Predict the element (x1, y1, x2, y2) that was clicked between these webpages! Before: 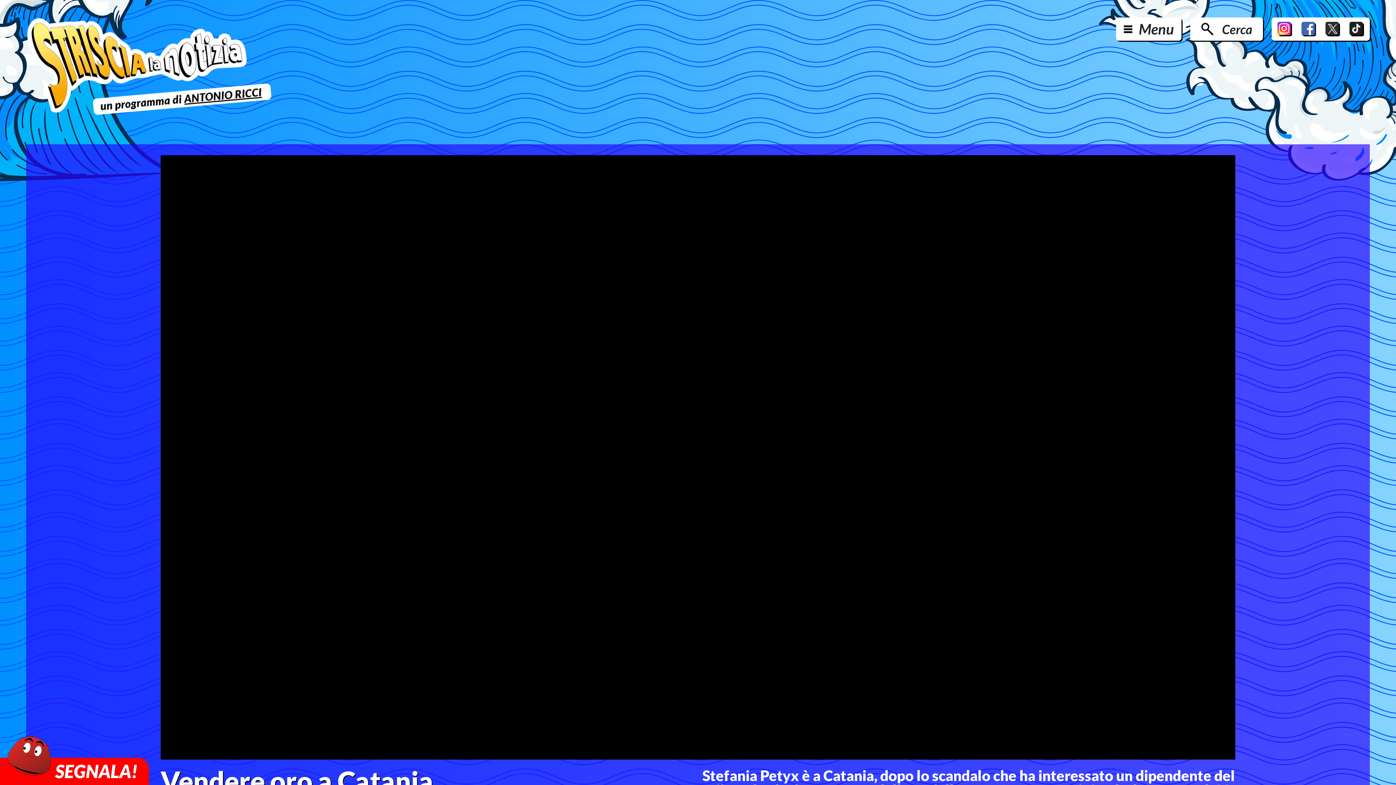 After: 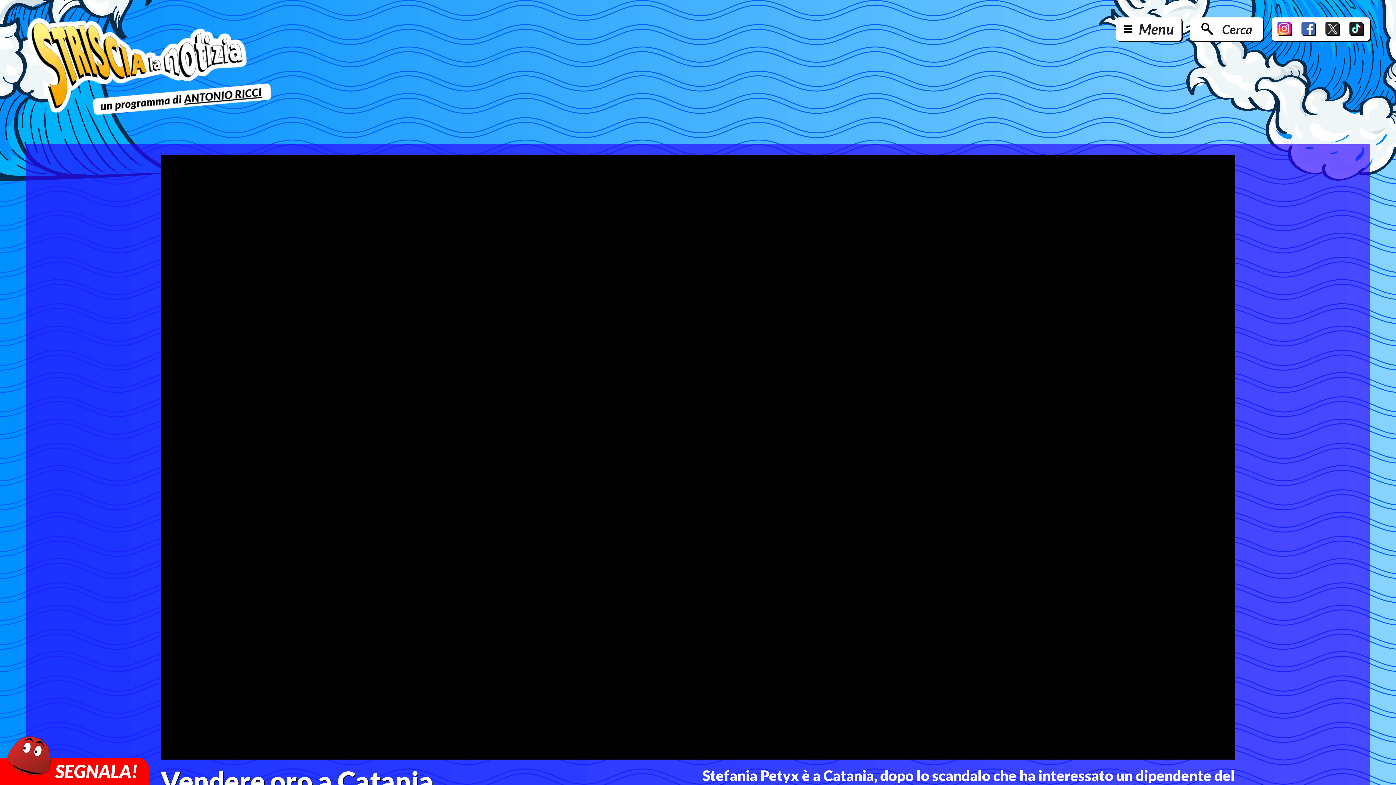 Action: bbox: (1349, 21, 1364, 36)